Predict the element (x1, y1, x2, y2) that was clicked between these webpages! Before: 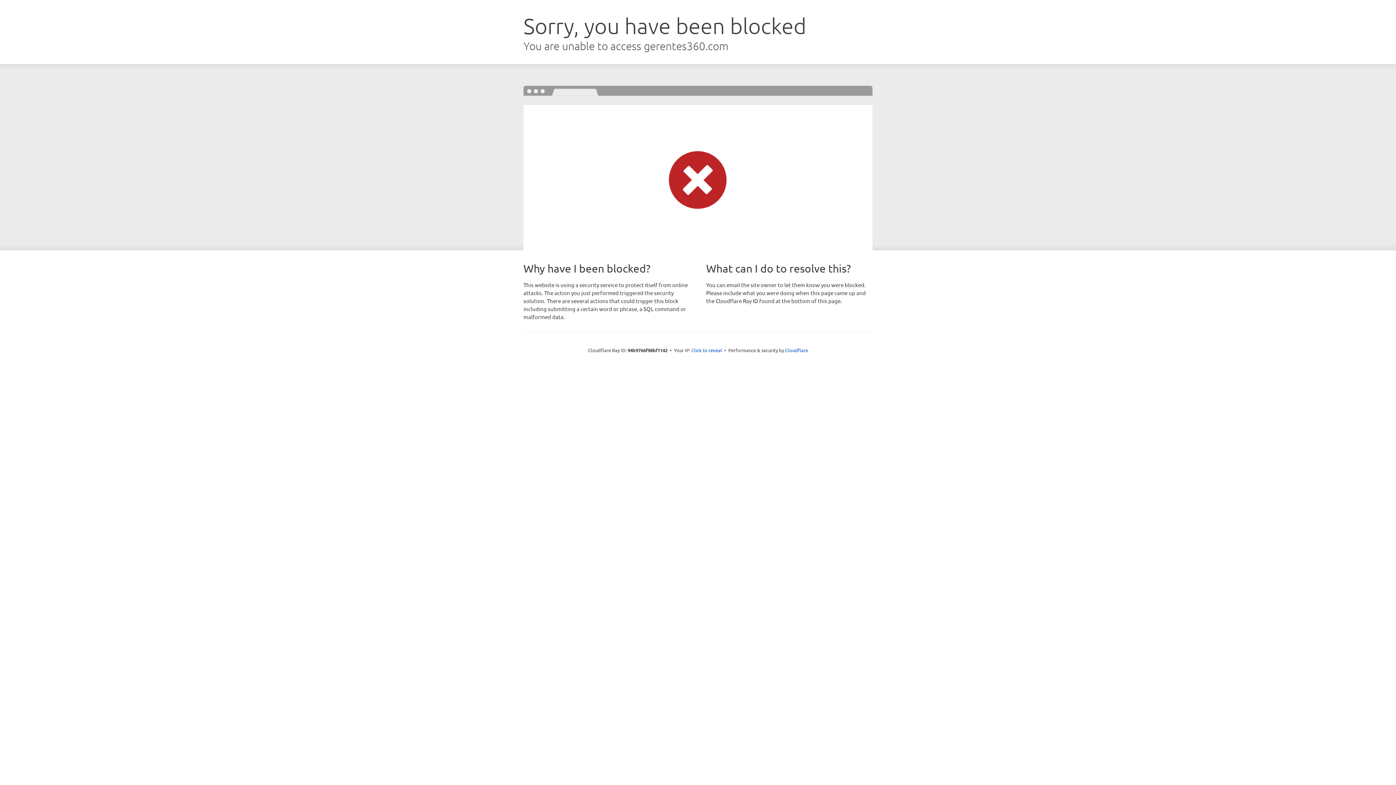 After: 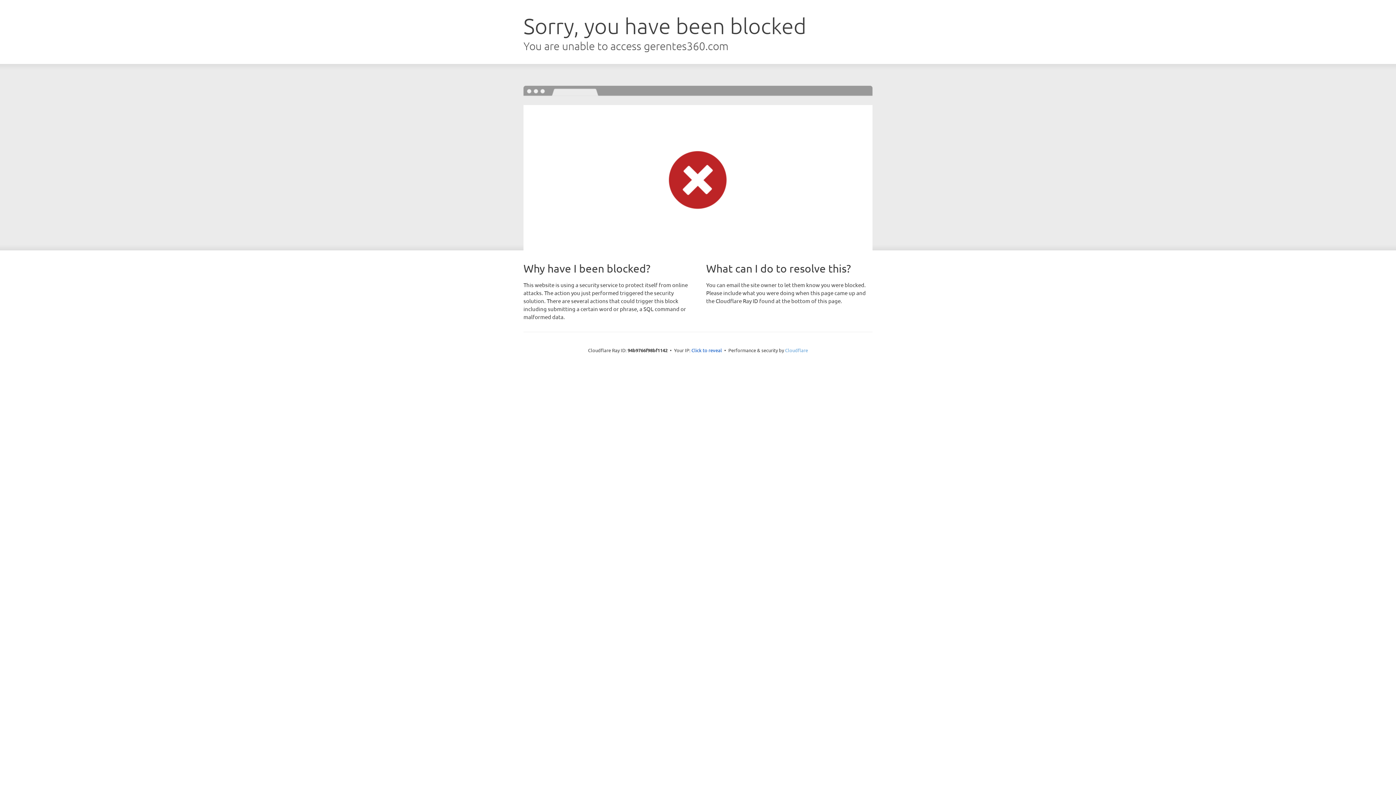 Action: label: Cloudflare bbox: (785, 347, 808, 353)